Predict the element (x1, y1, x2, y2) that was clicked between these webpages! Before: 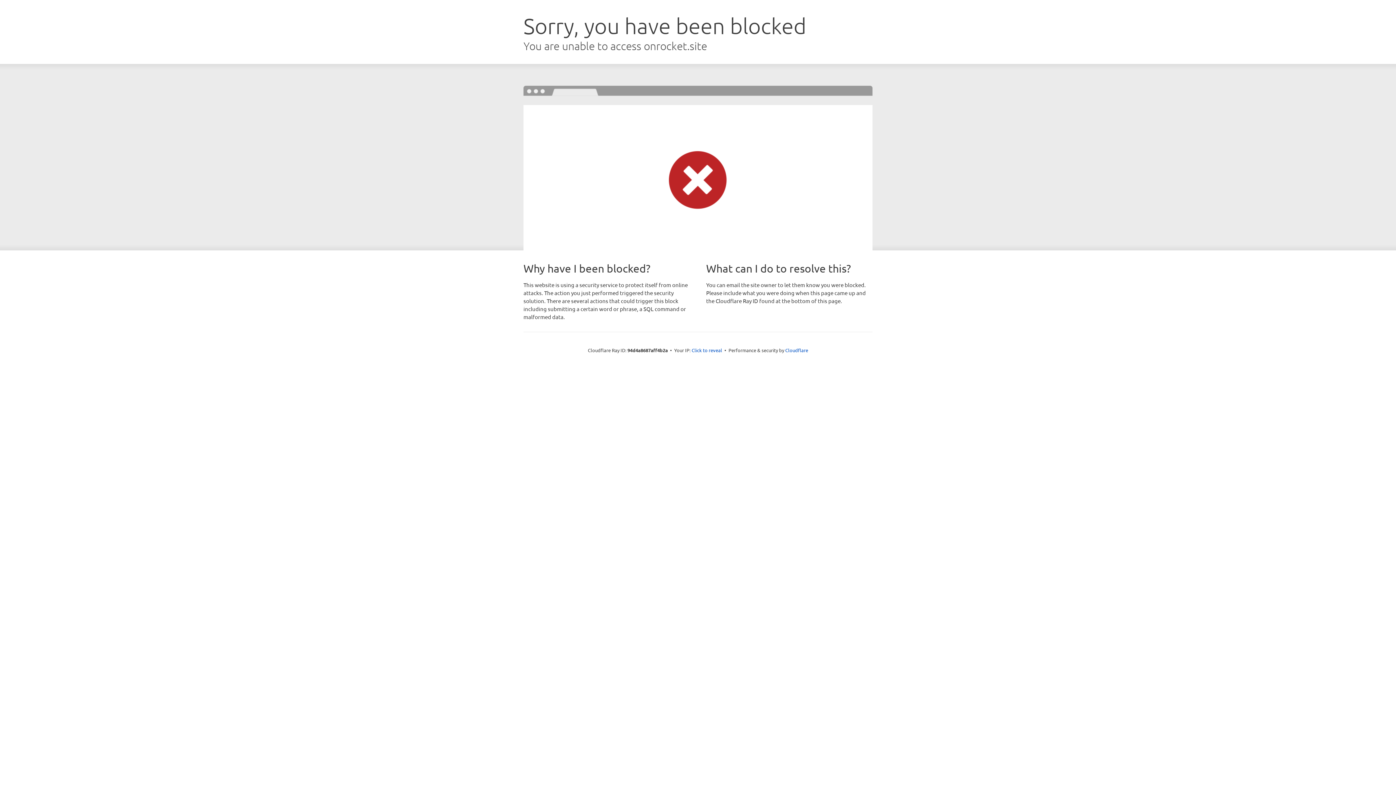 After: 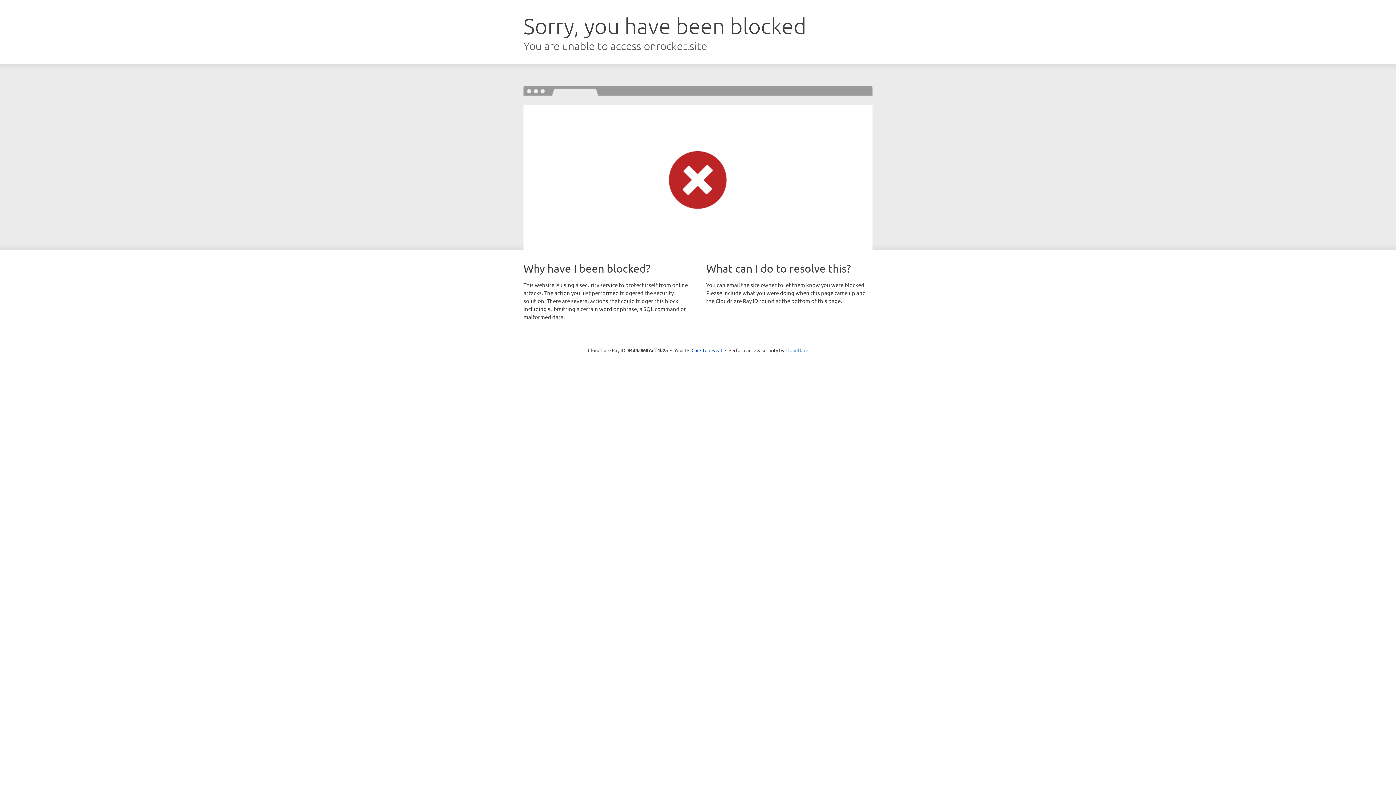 Action: label: Cloudflare bbox: (785, 347, 808, 353)